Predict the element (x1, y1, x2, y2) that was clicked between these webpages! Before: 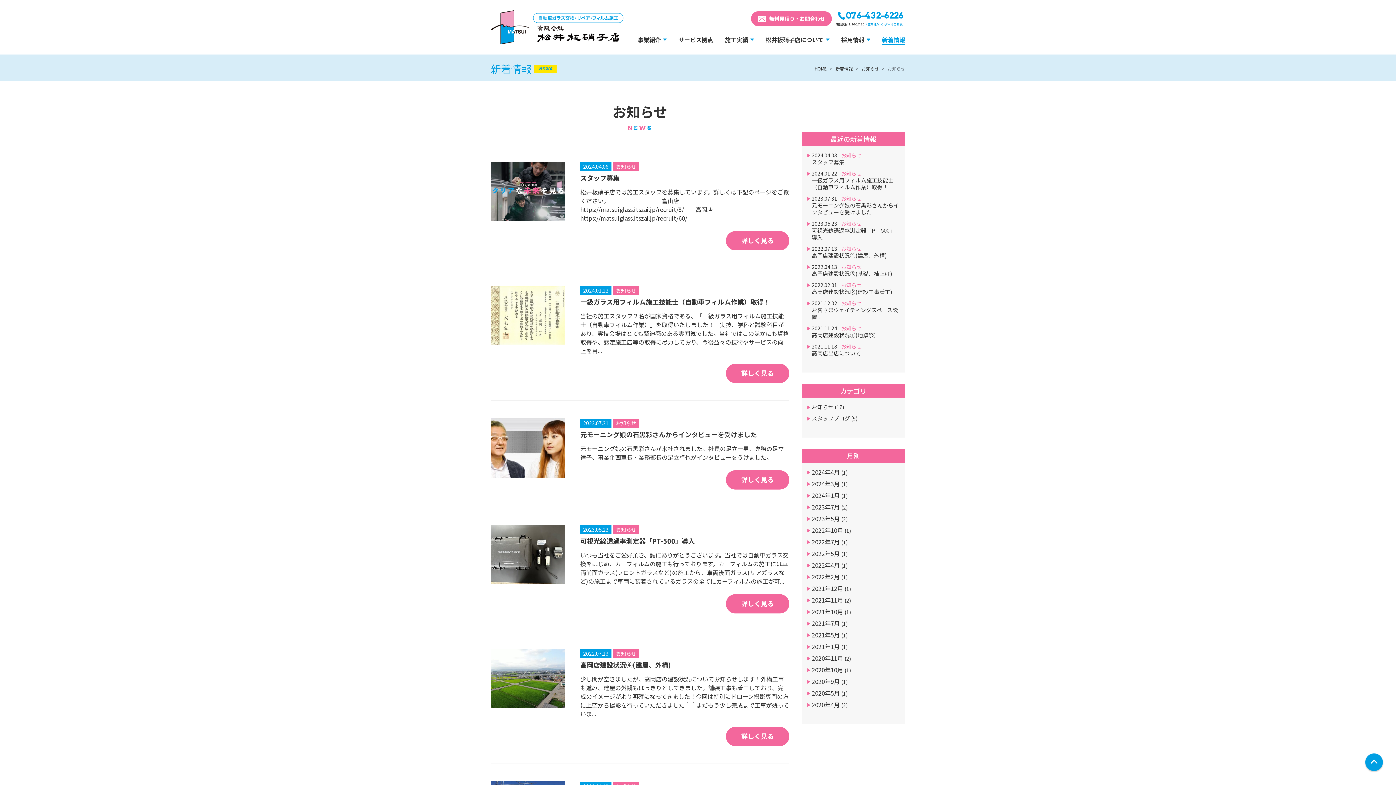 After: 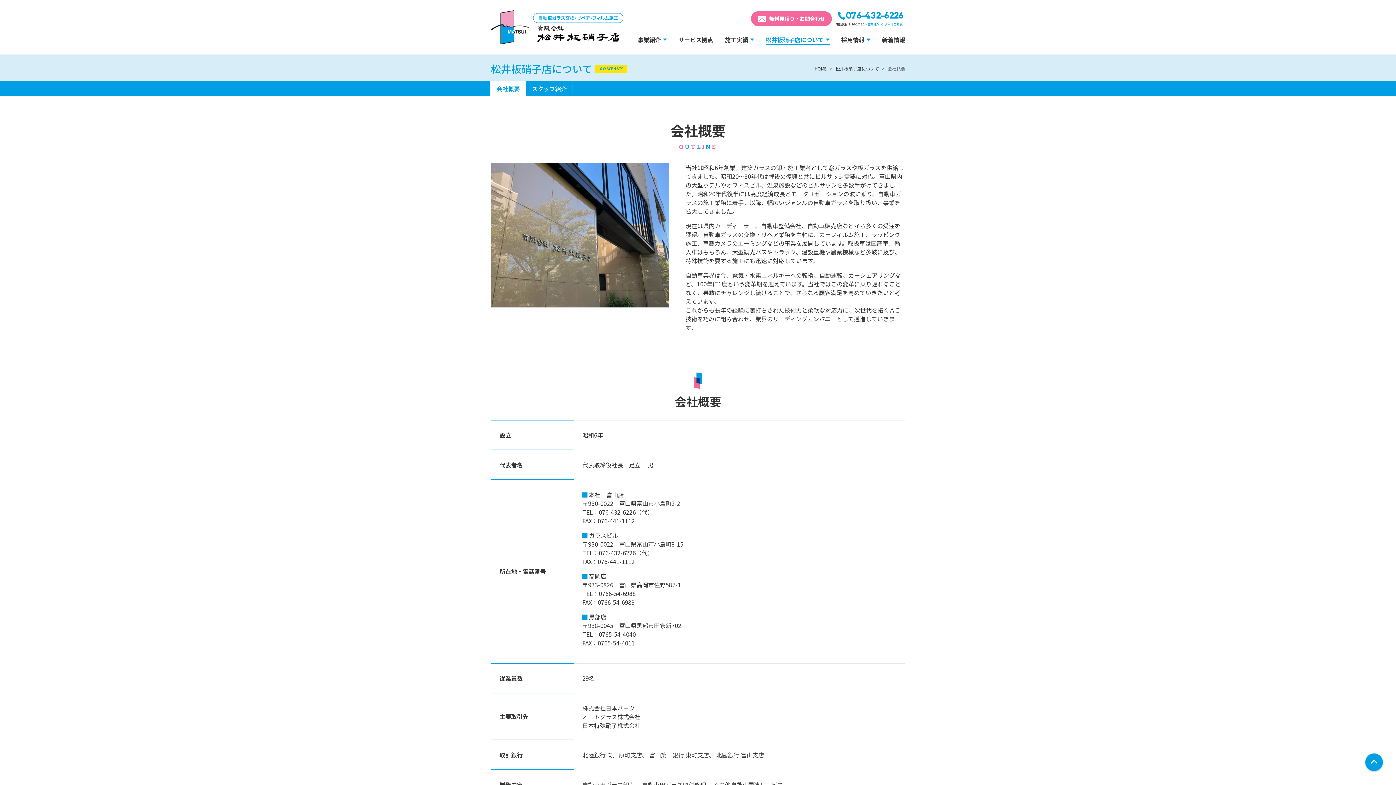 Action: bbox: (765, 35, 829, 44) label: 松井板硝子店について